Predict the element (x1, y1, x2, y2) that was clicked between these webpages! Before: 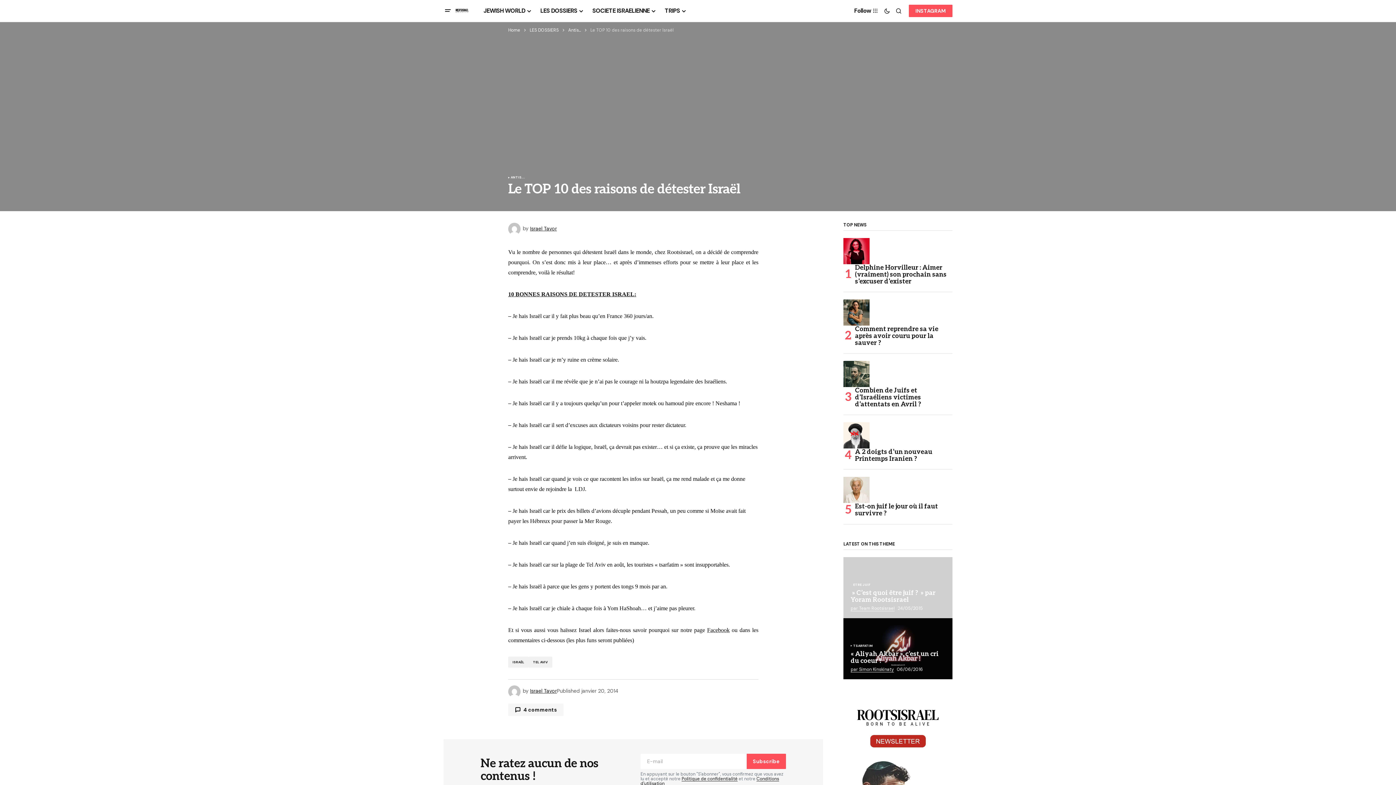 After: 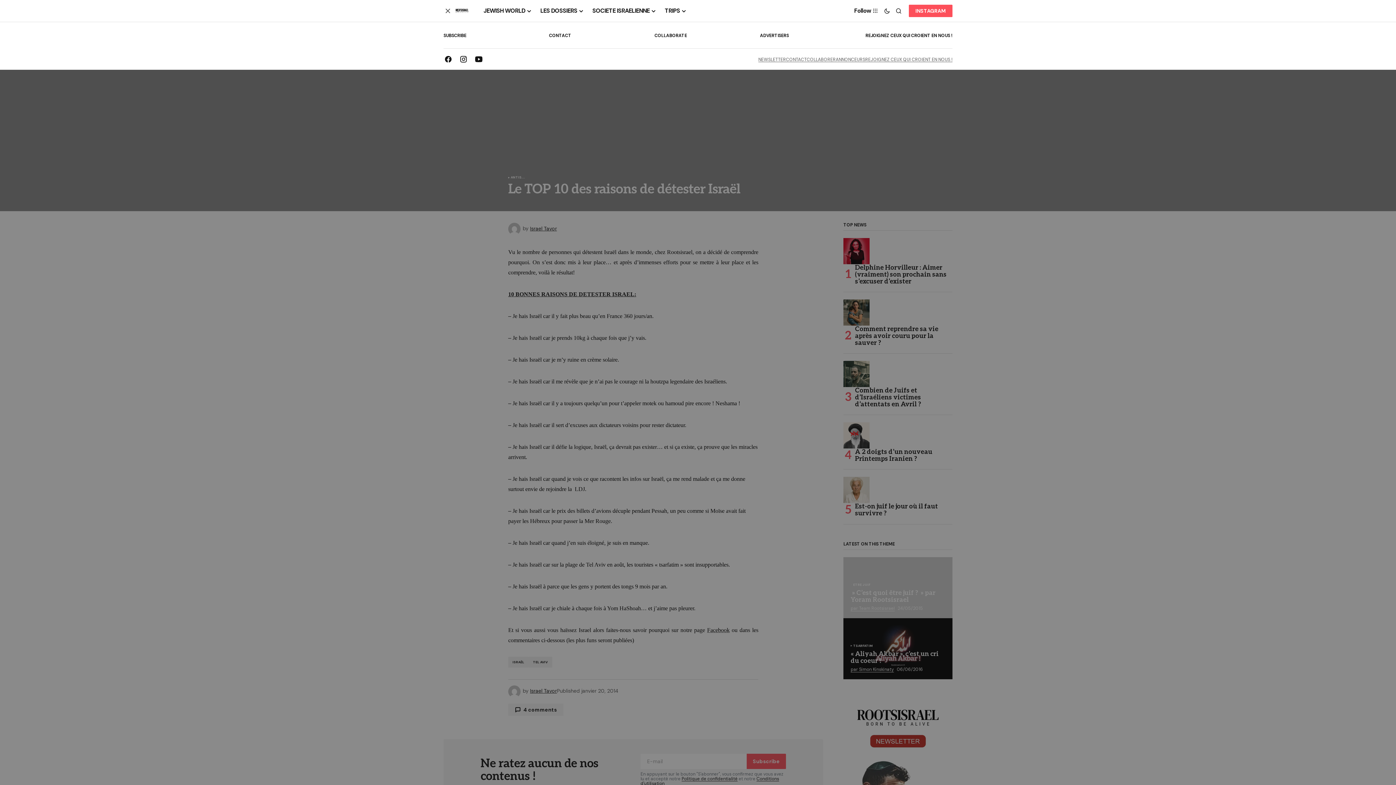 Action: label: Burger menu button bbox: (443, 6, 452, 15)